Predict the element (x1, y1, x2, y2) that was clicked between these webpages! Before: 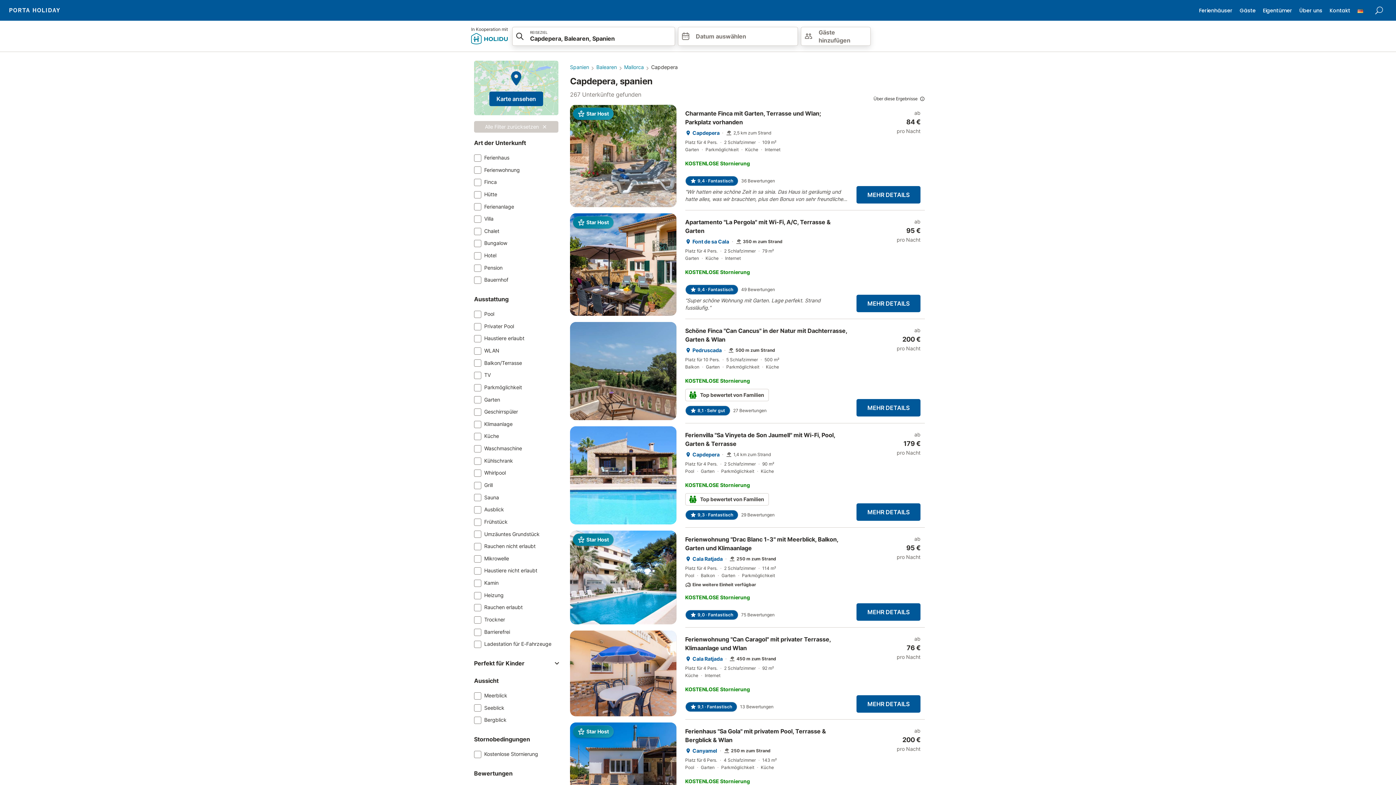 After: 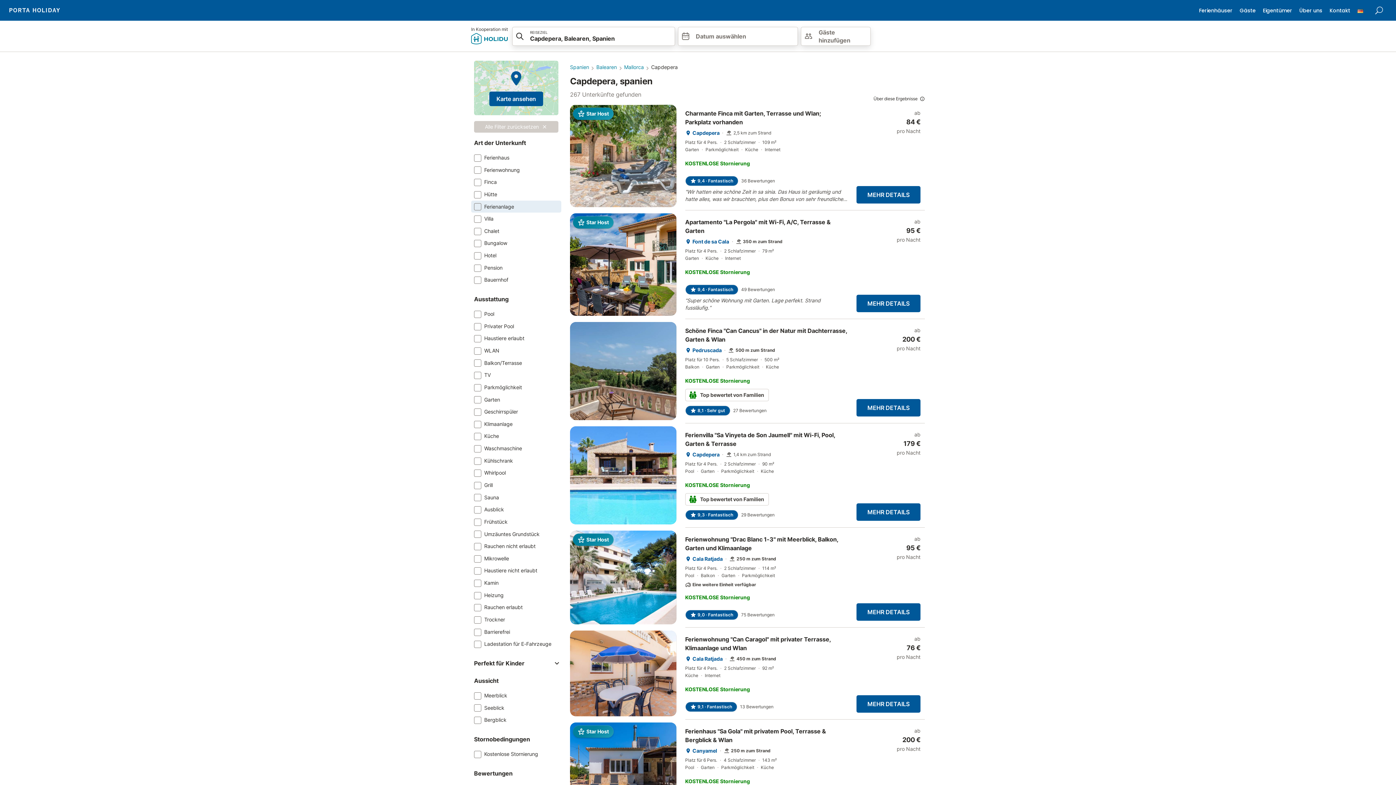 Action: bbox: (471, 200, 561, 212) label: Ferienanlage